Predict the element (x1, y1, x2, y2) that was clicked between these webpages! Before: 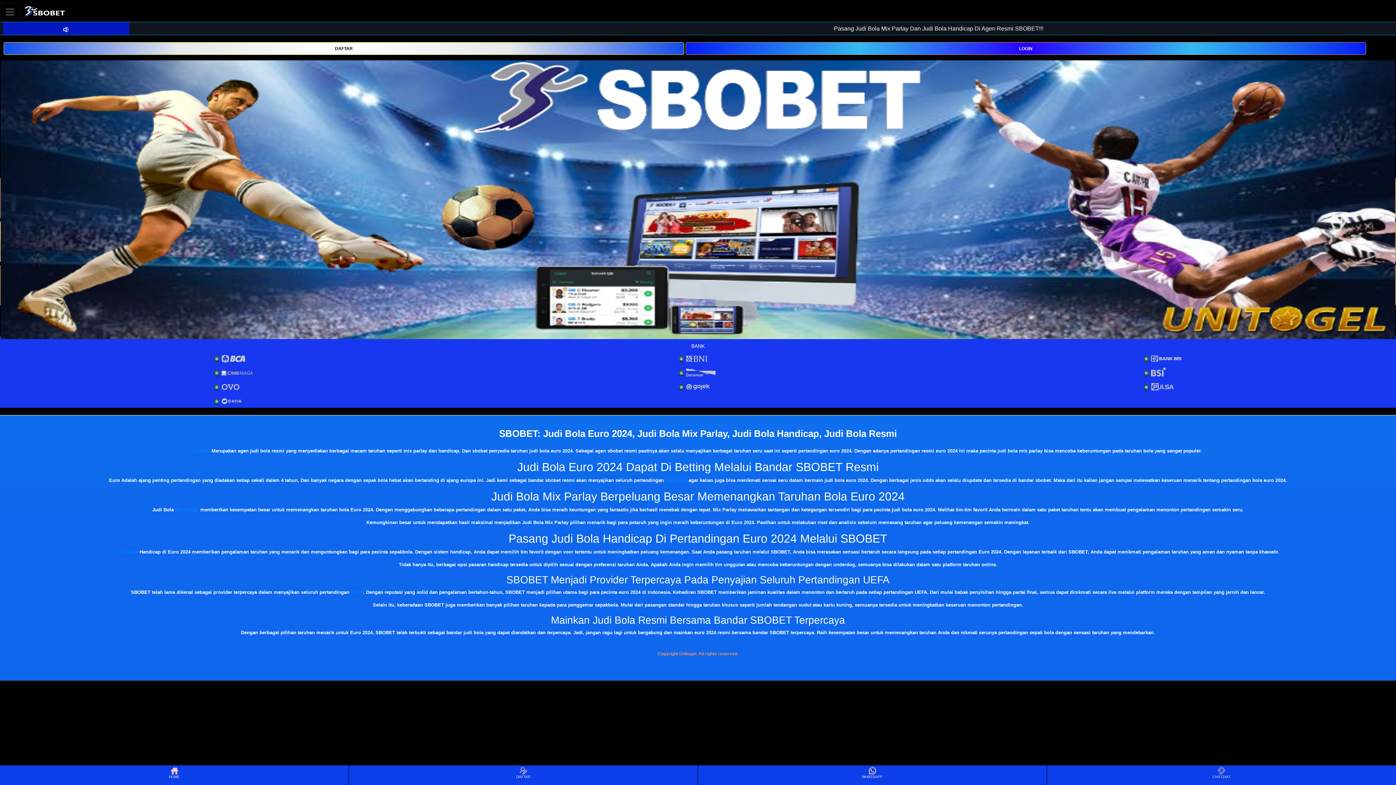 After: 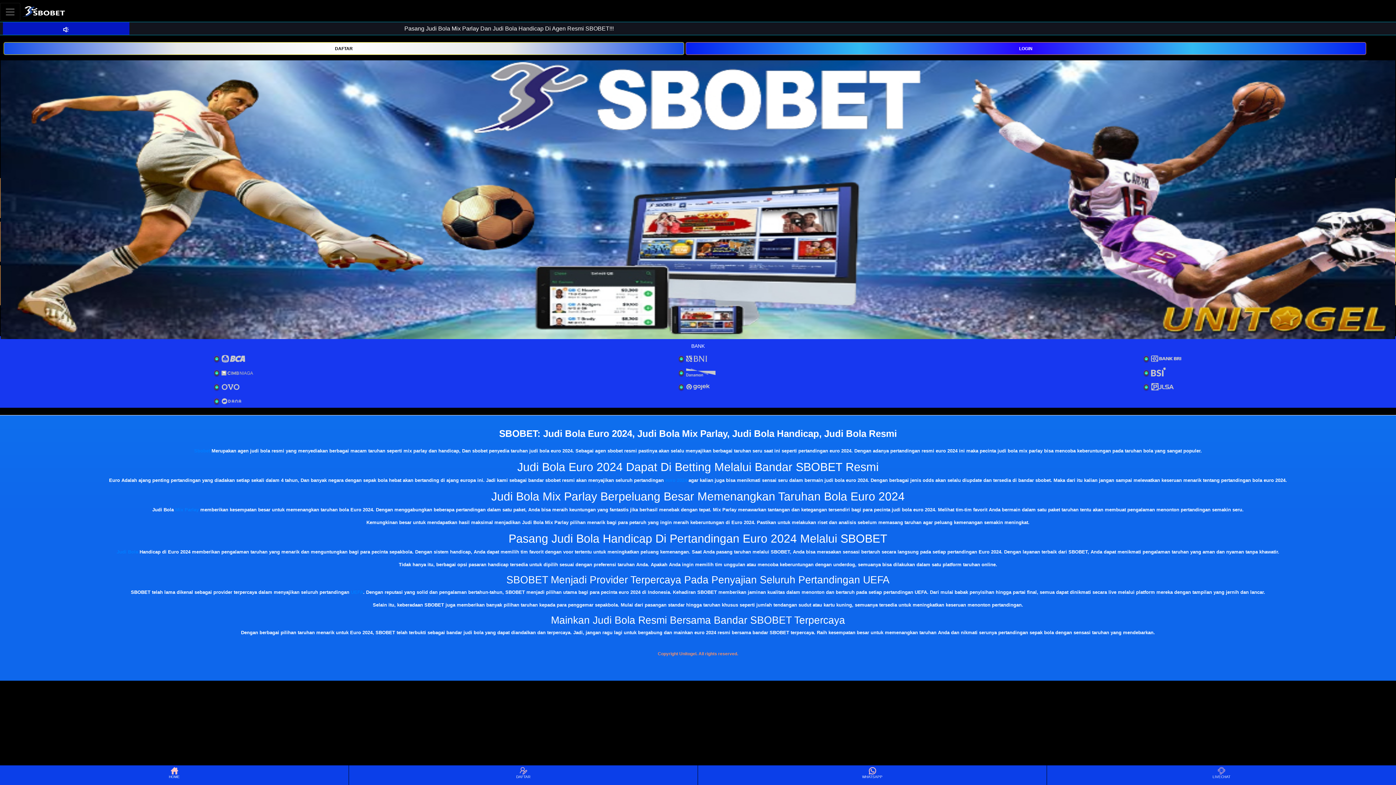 Action: bbox: (349, 766, 697, 784) label: DAFTAR